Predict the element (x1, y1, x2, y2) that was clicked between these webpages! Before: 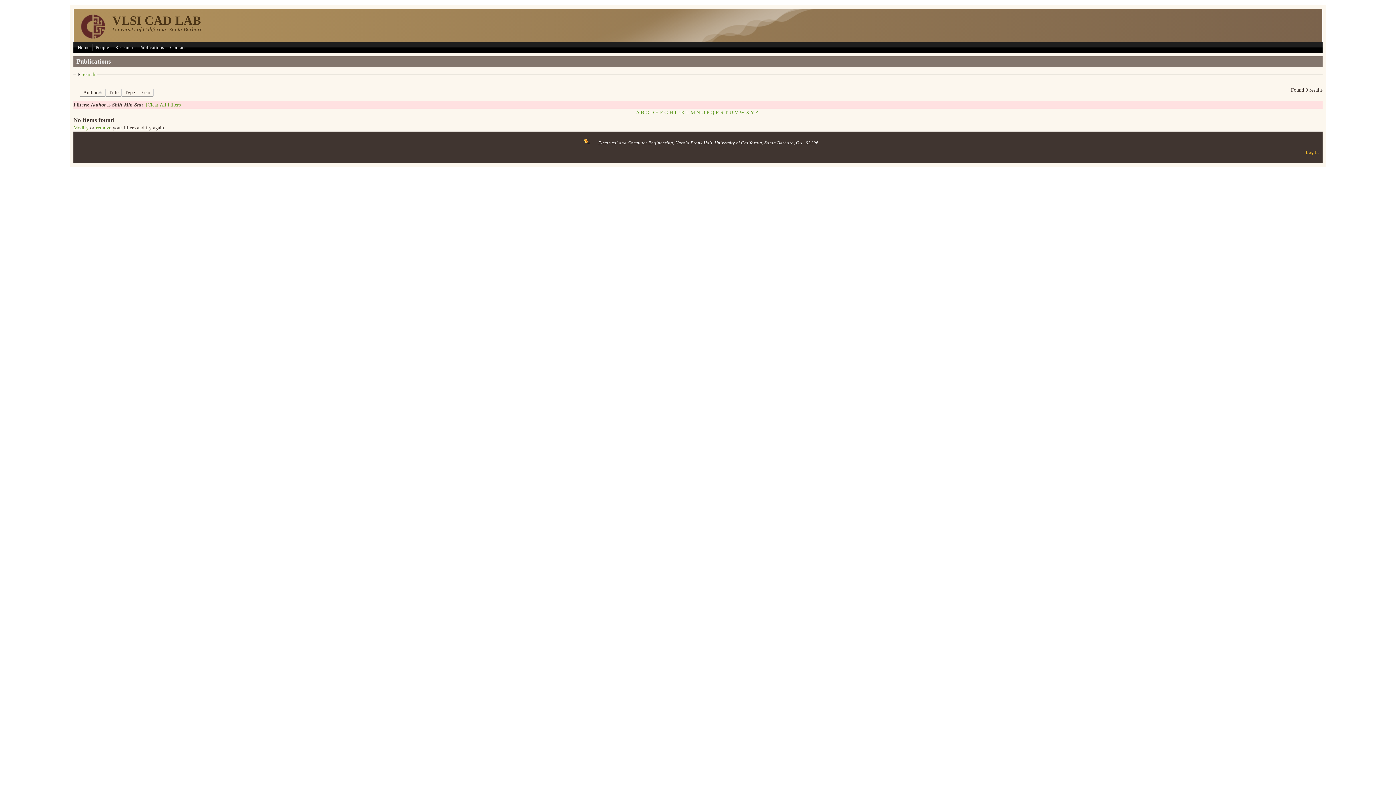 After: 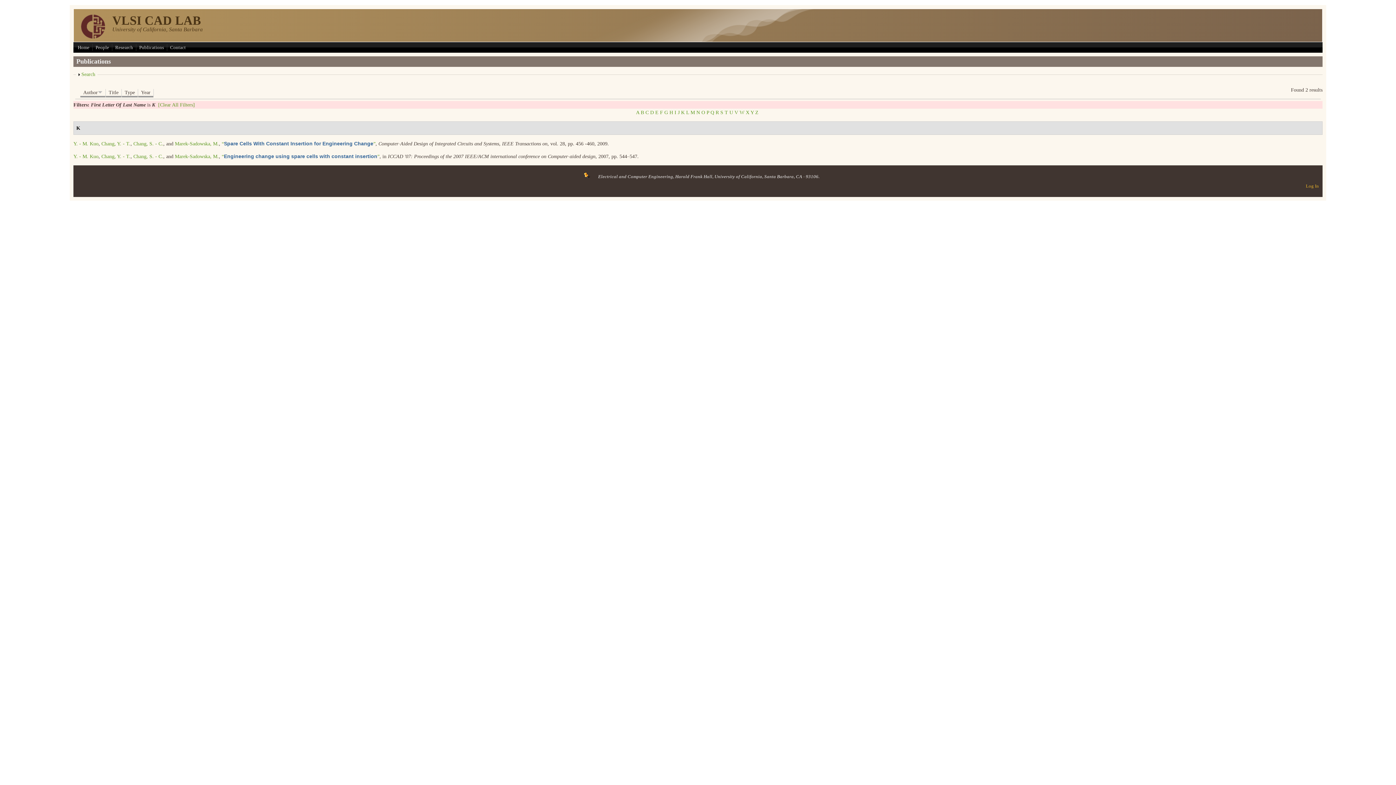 Action: bbox: (681, 109, 684, 115) label: K